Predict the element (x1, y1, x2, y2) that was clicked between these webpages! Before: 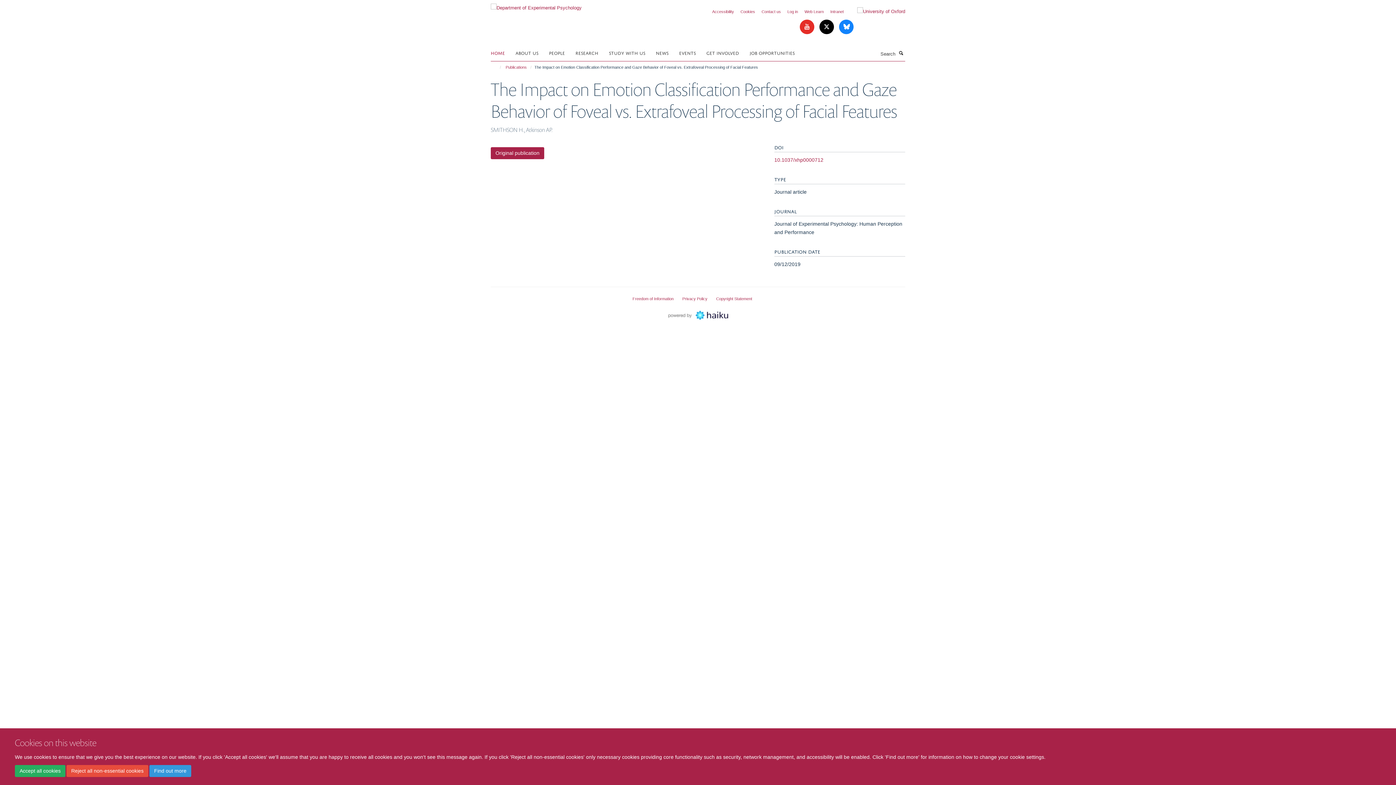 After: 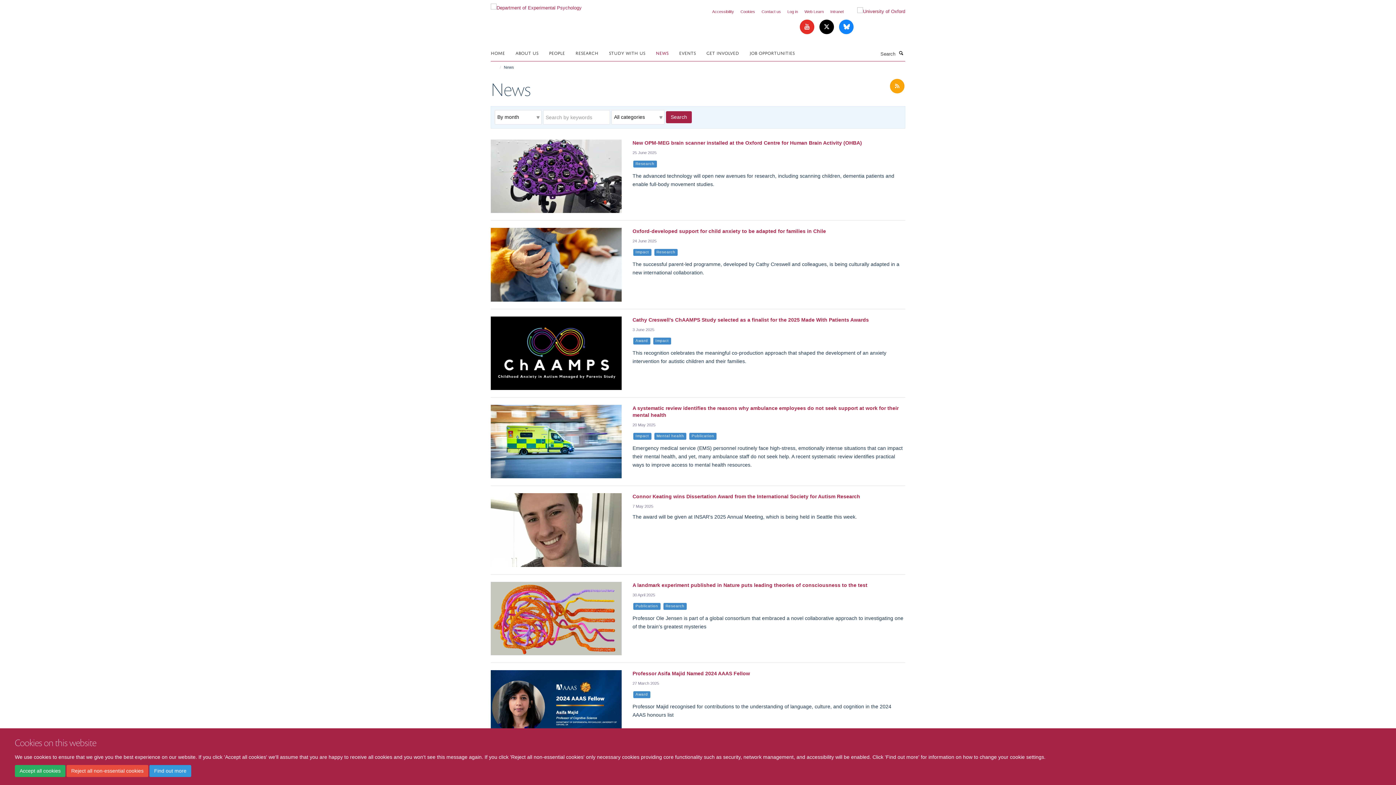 Action: label: NEWS bbox: (656, 47, 677, 58)